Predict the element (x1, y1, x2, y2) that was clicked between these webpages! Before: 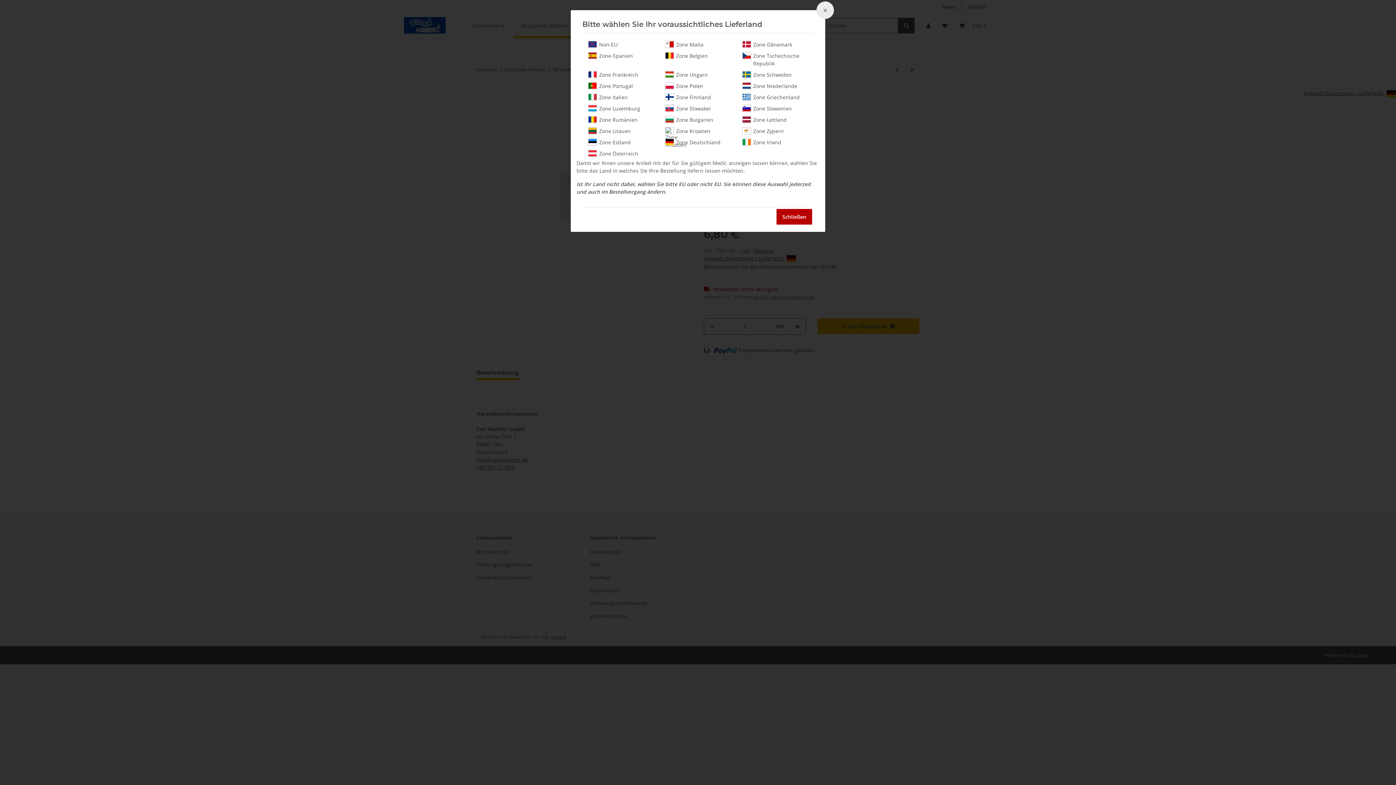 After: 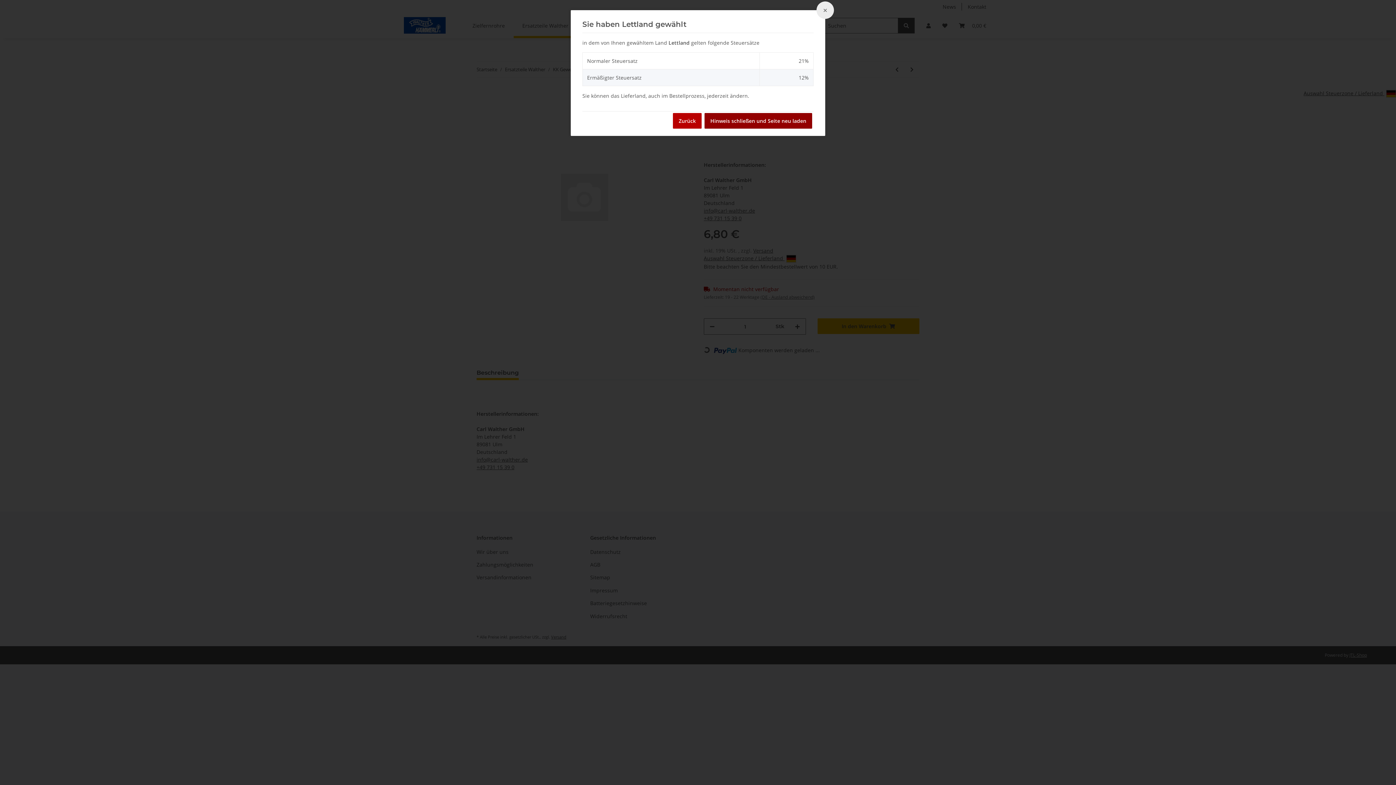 Action: label: Zone Lettland bbox: (742, 116, 808, 123)